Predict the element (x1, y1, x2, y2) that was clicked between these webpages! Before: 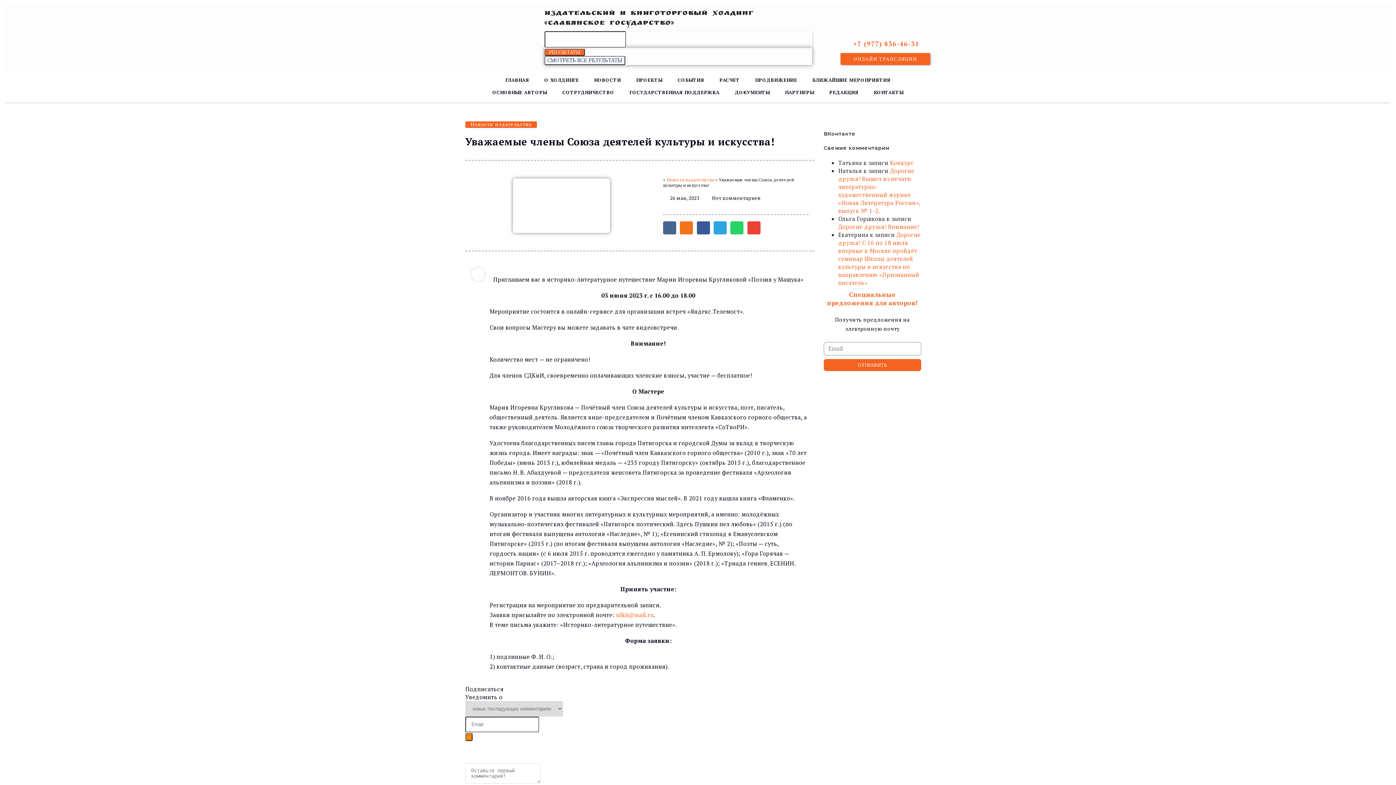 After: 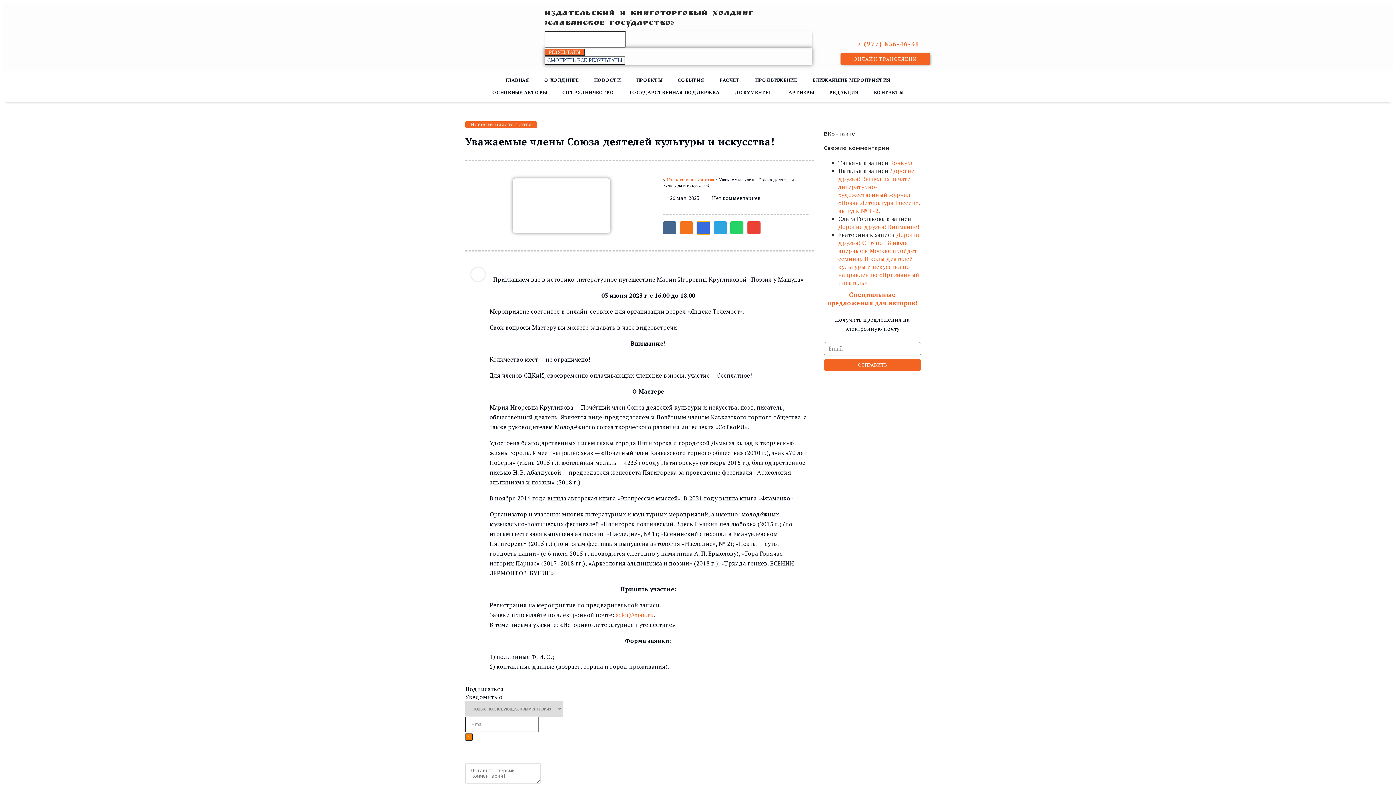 Action: label: Share on facebook bbox: (696, 221, 710, 234)